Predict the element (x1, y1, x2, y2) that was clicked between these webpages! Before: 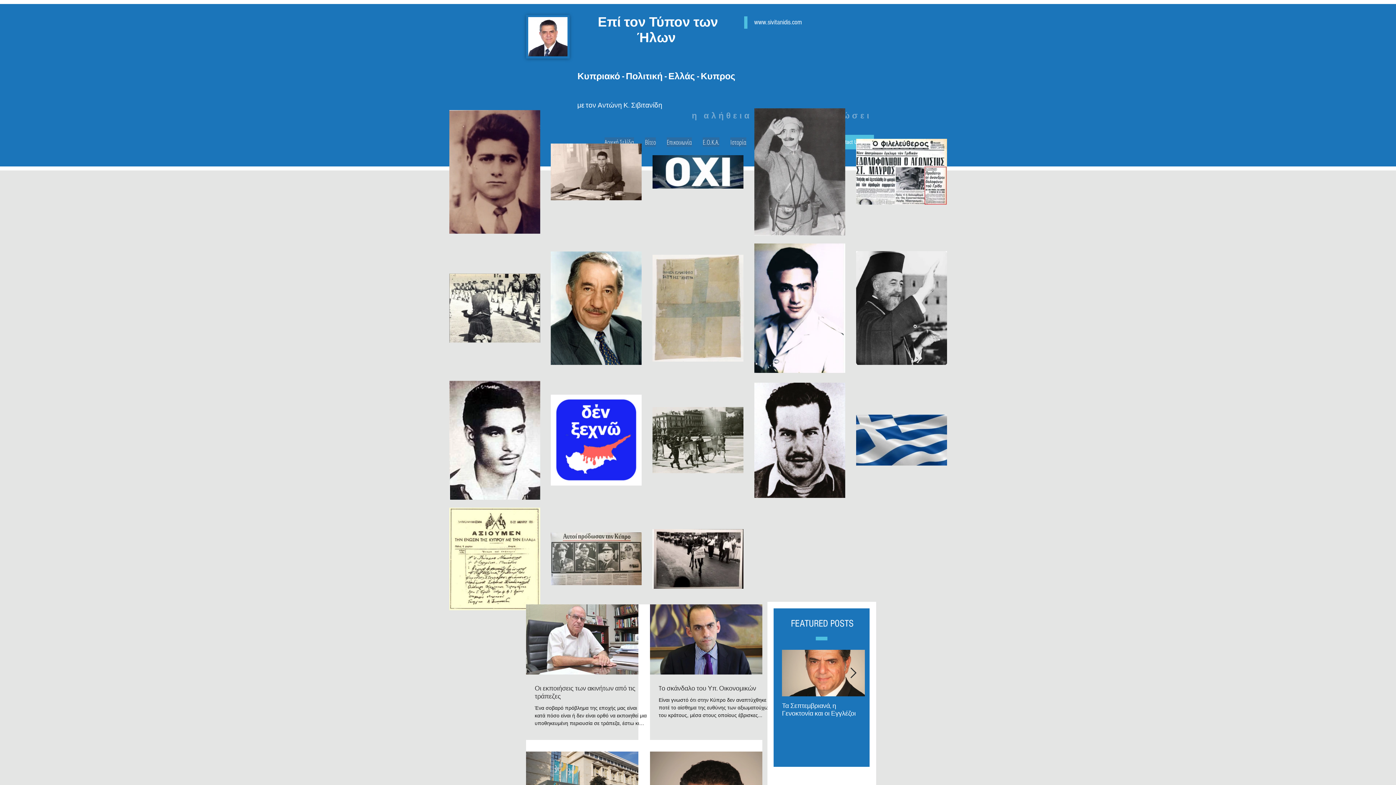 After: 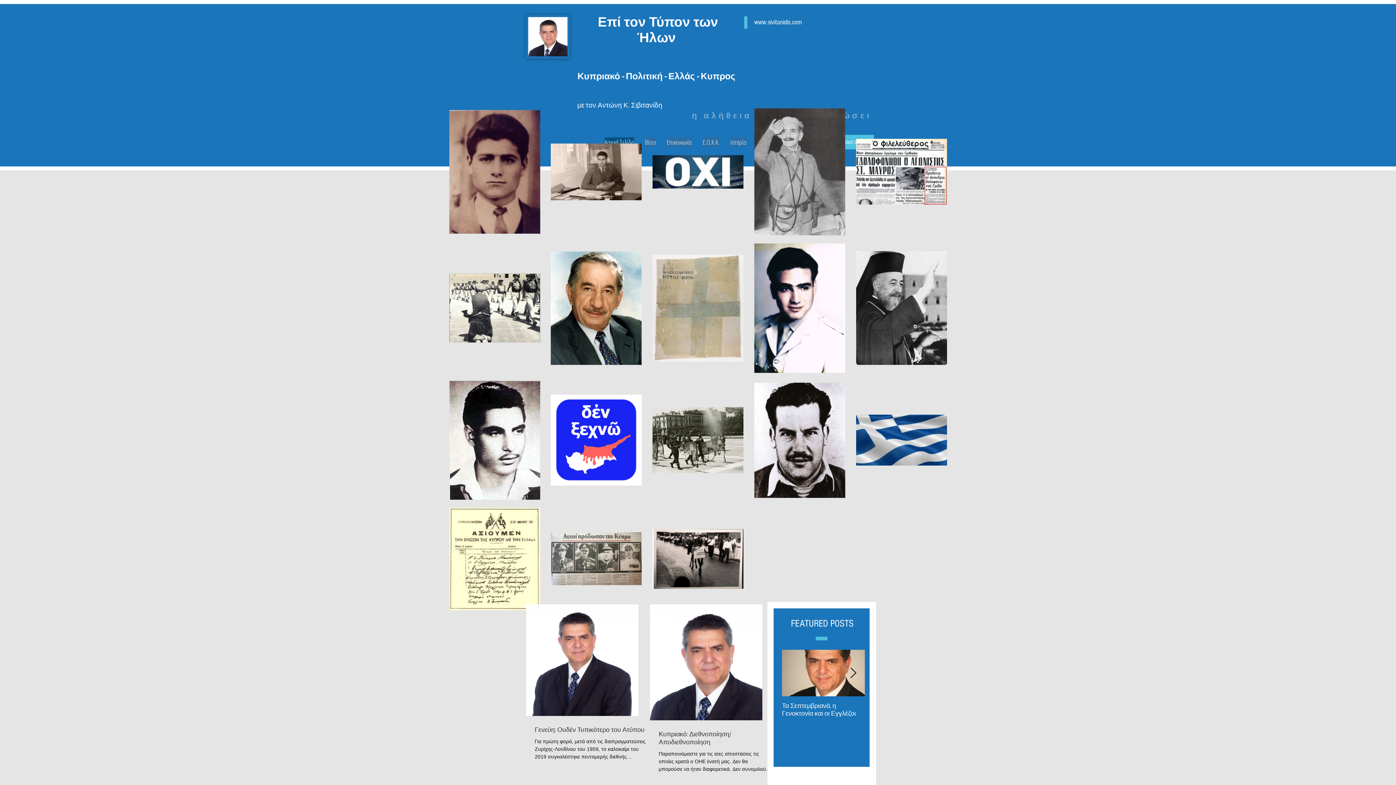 Action: bbox: (577, 71, 735, 81) label: Κυπριακό - Πολιτική - Ελλάς - Κυπρος